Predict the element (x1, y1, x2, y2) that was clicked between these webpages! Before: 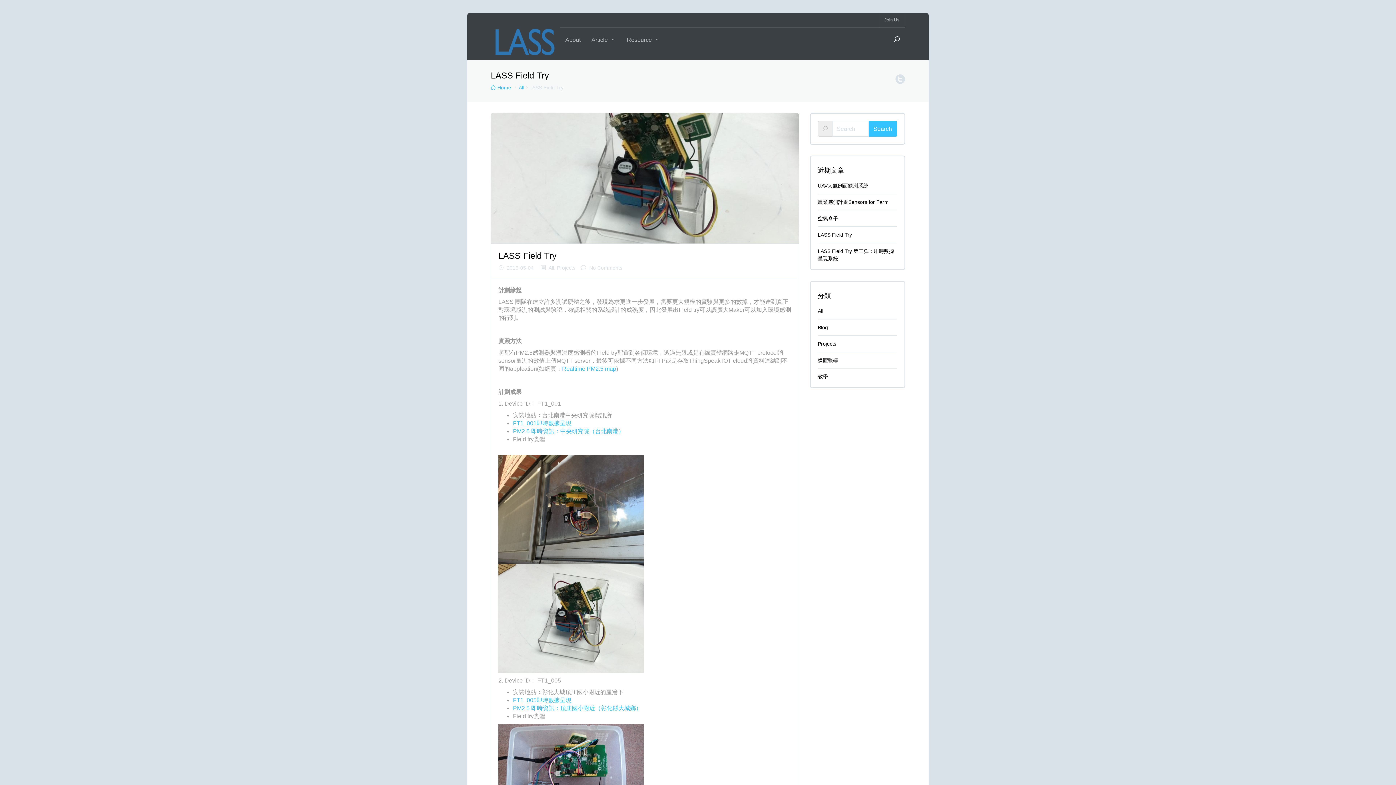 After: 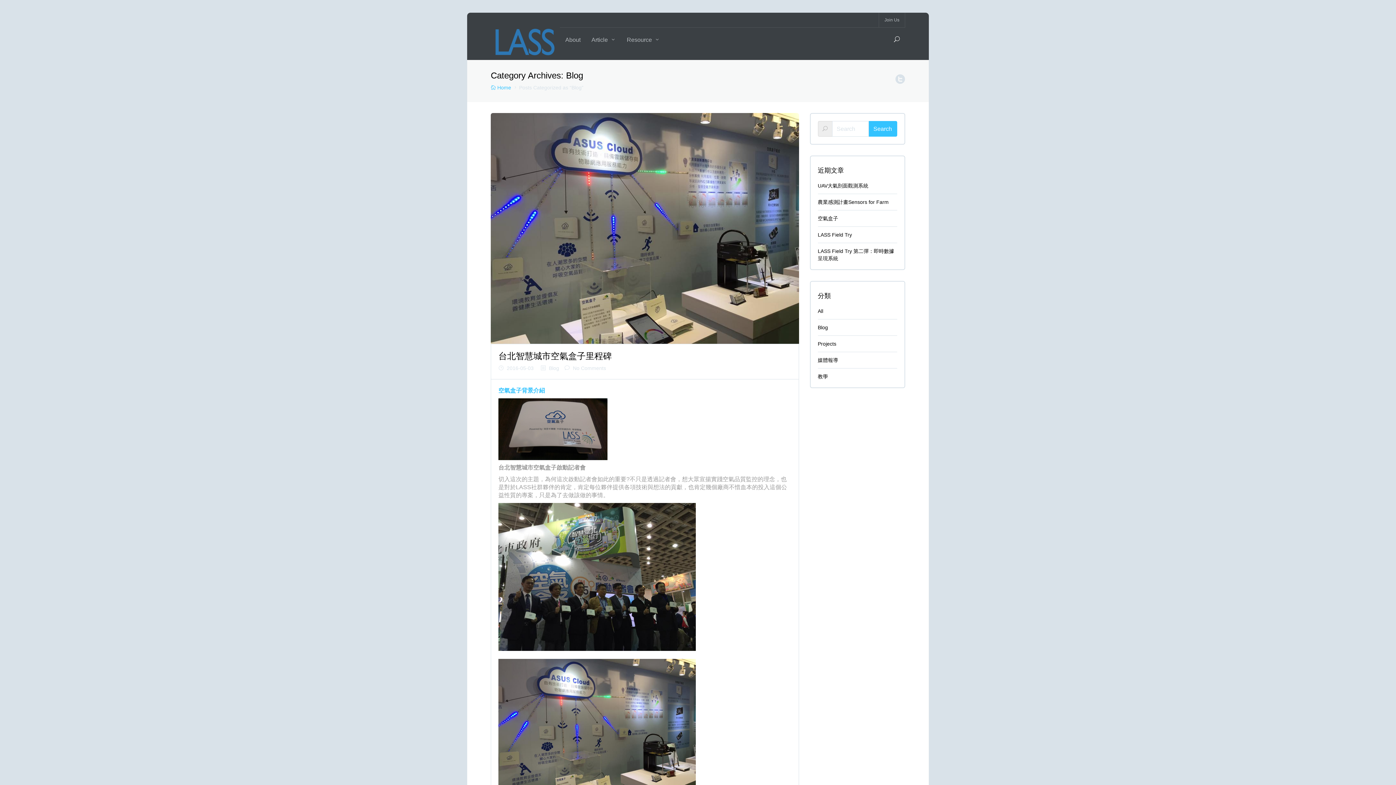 Action: label: Blog bbox: (818, 324, 828, 330)